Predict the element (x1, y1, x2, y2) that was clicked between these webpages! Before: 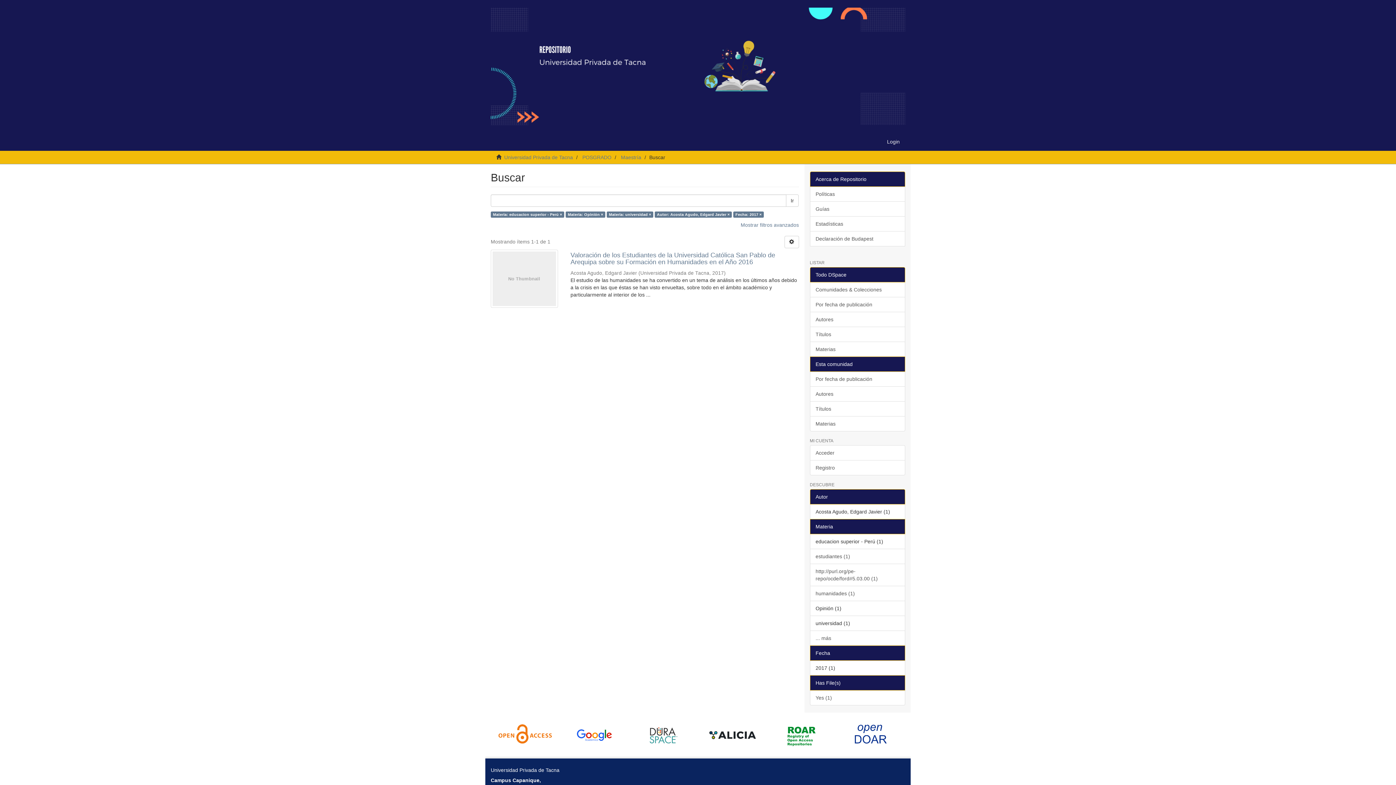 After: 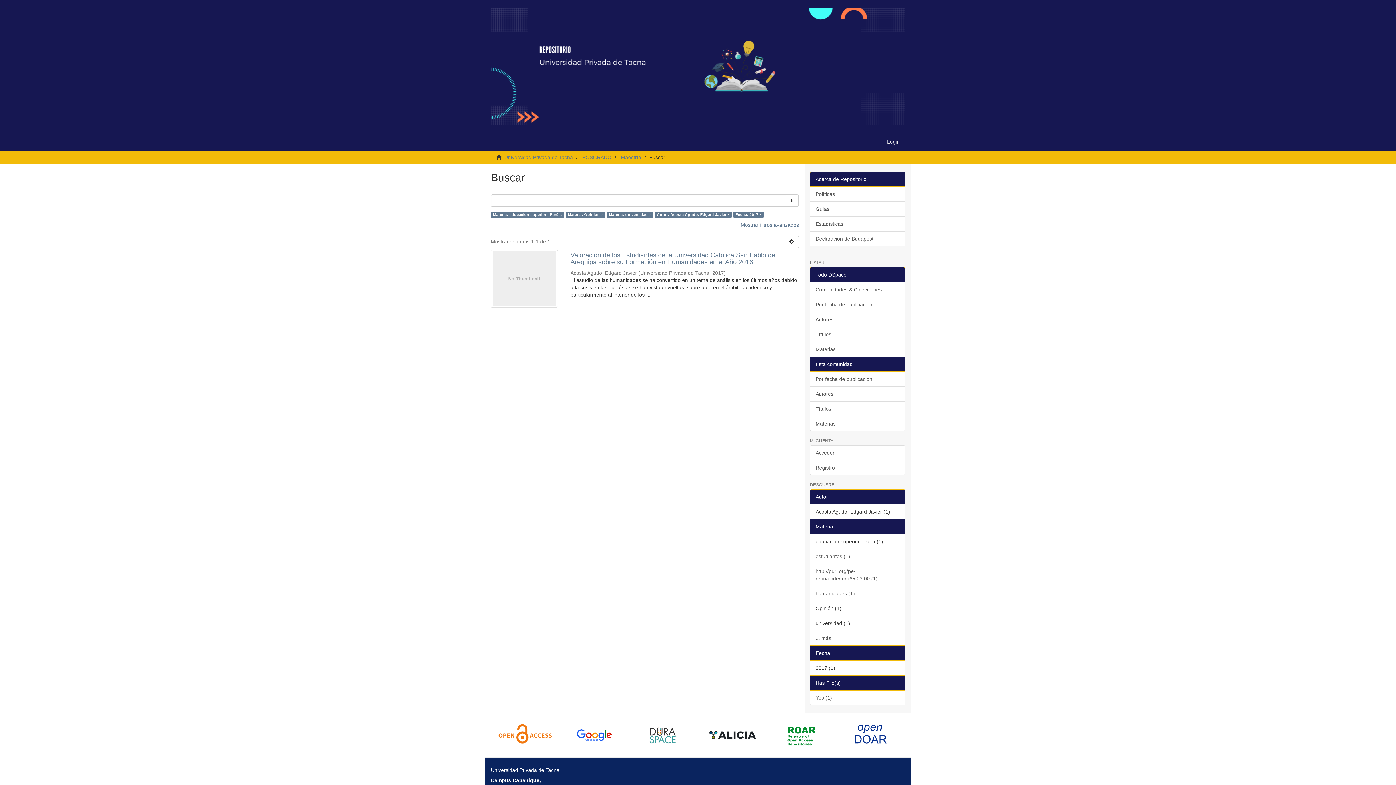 Action: bbox: (786, 194, 798, 207) label: Ir